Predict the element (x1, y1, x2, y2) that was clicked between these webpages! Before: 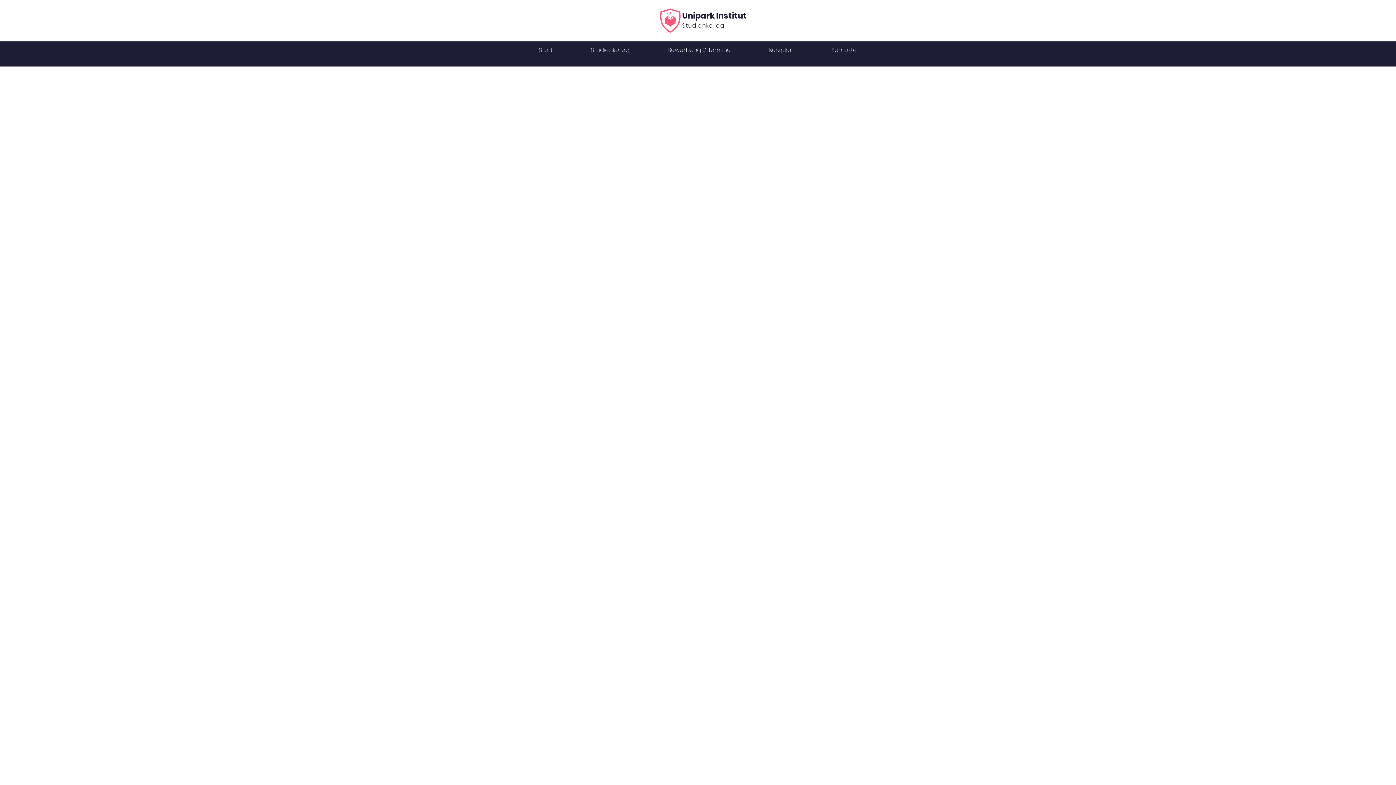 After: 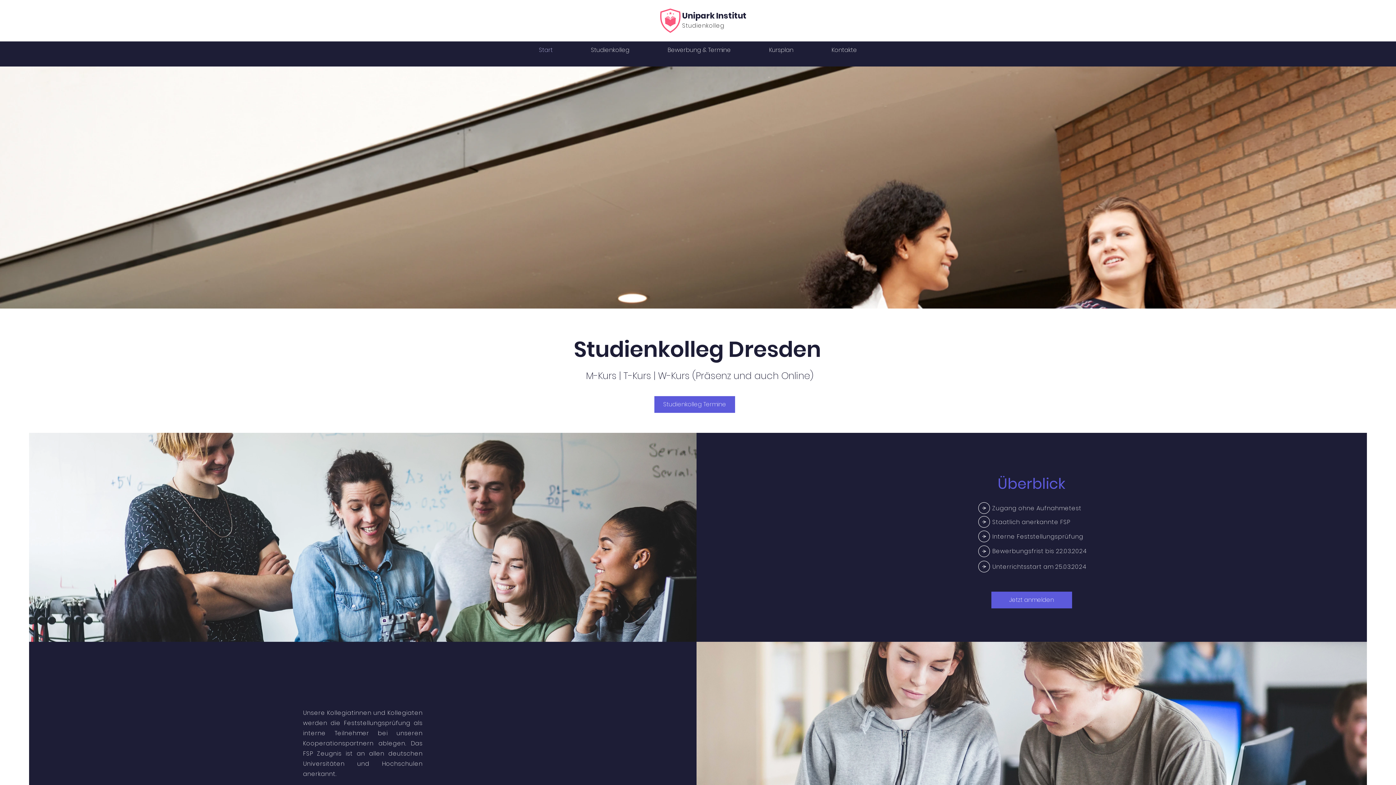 Action: label: Unipark Institut bbox: (682, 10, 746, 21)